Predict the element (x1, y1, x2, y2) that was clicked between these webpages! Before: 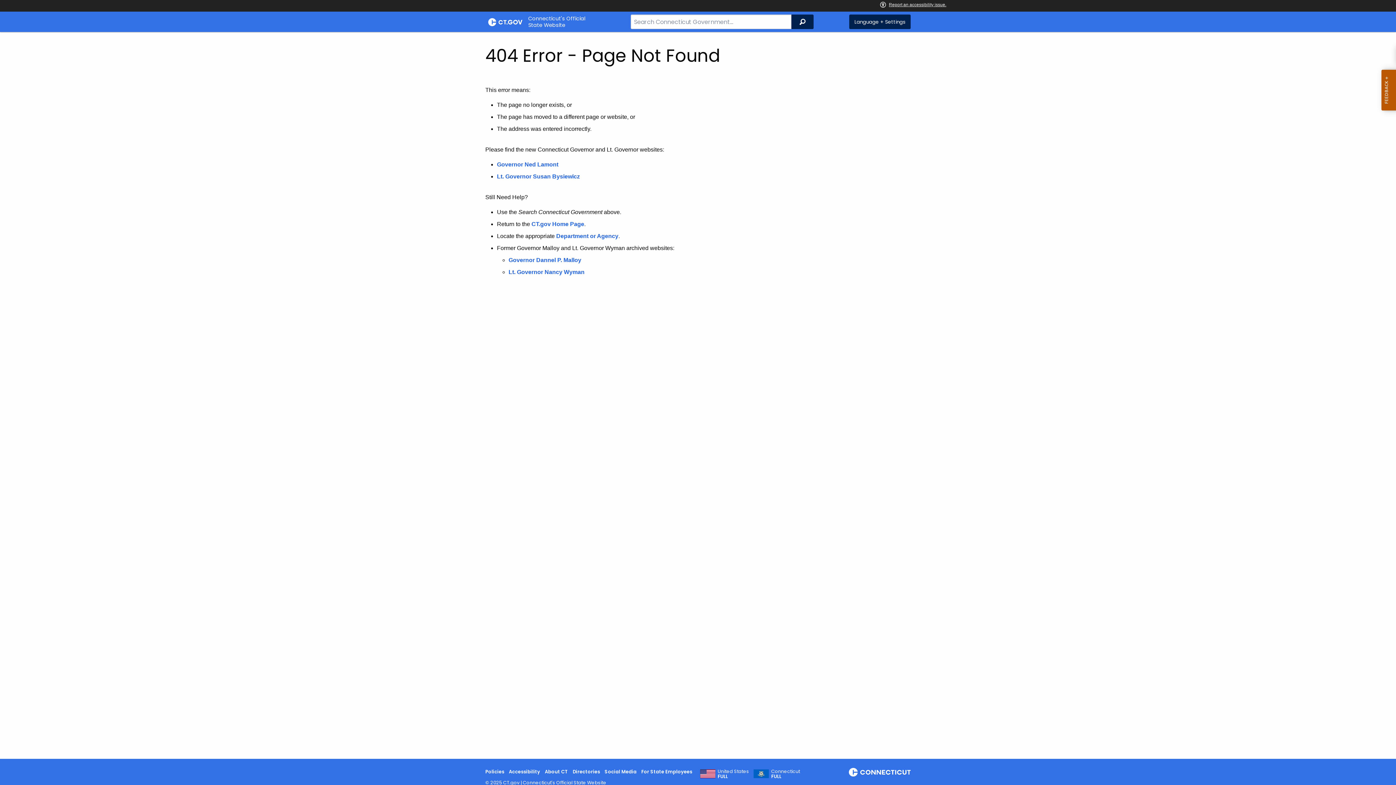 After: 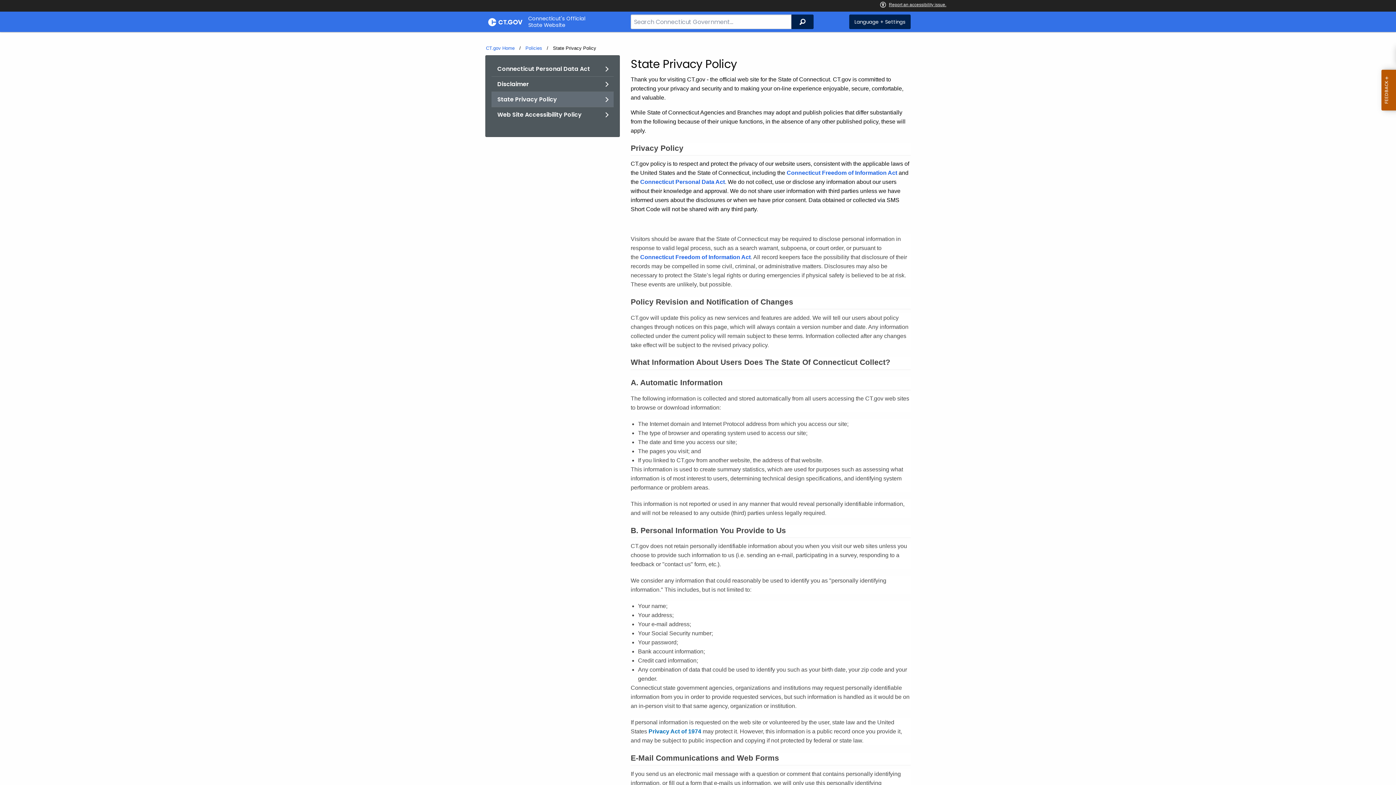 Action: label: Policies bbox: (485, 768, 504, 775)